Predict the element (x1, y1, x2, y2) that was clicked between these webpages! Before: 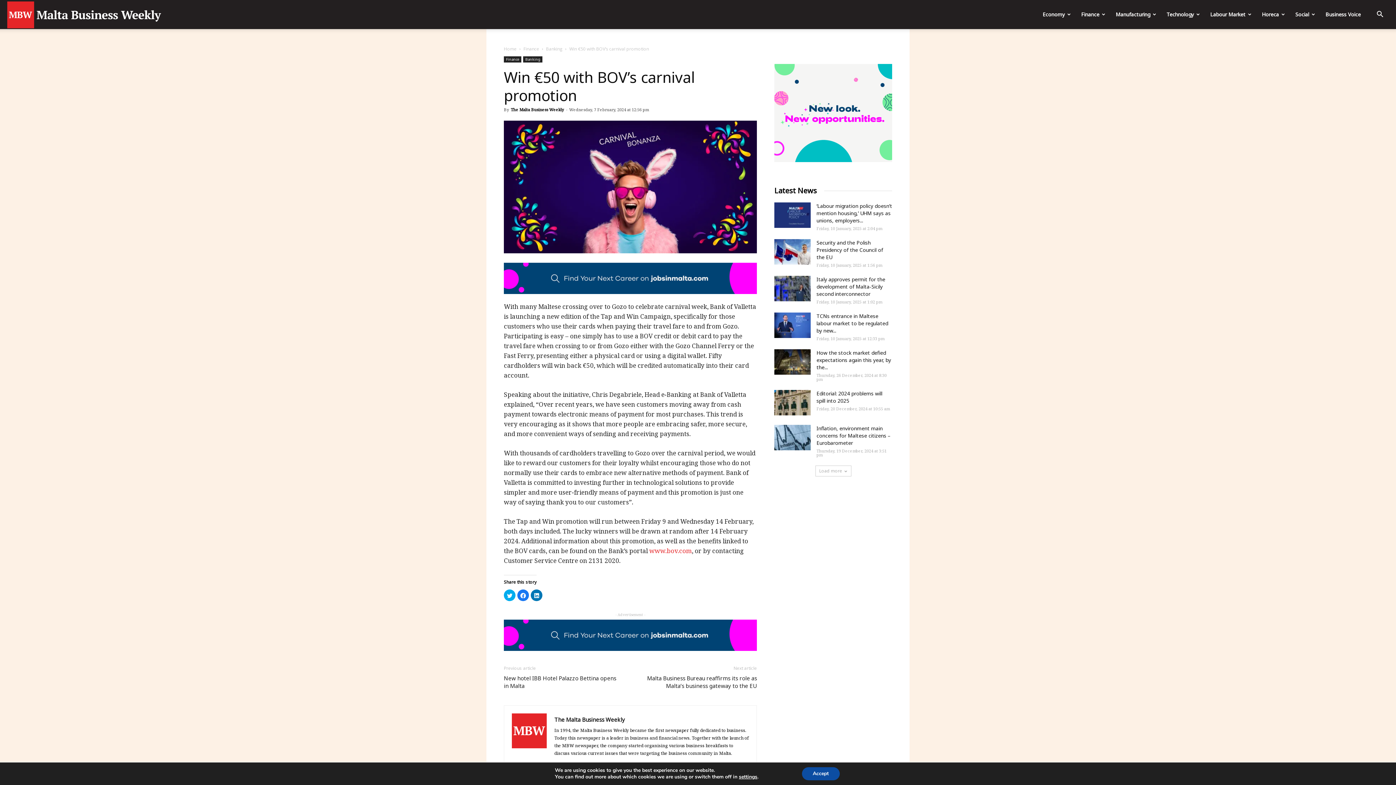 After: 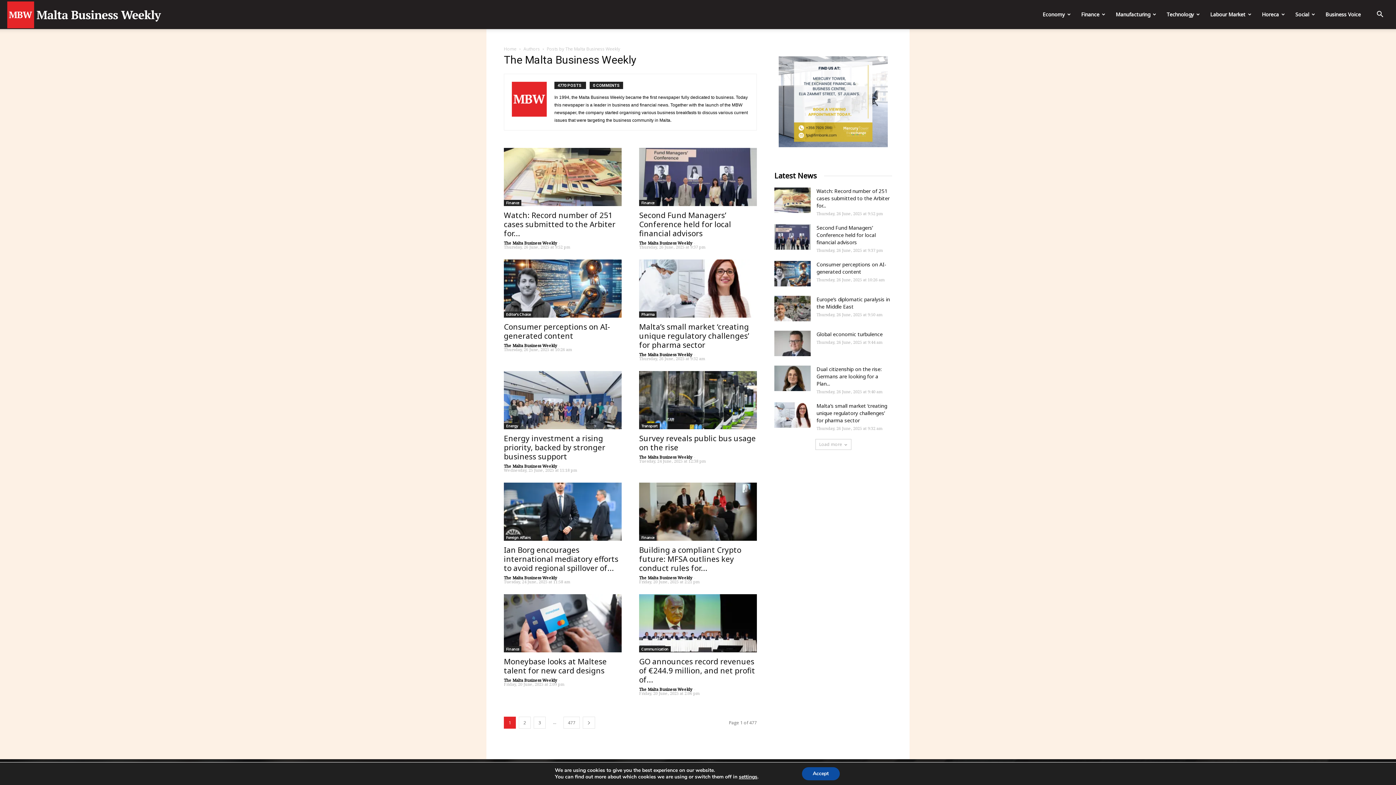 Action: label: The Malta Business Weekly bbox: (554, 716, 625, 723)